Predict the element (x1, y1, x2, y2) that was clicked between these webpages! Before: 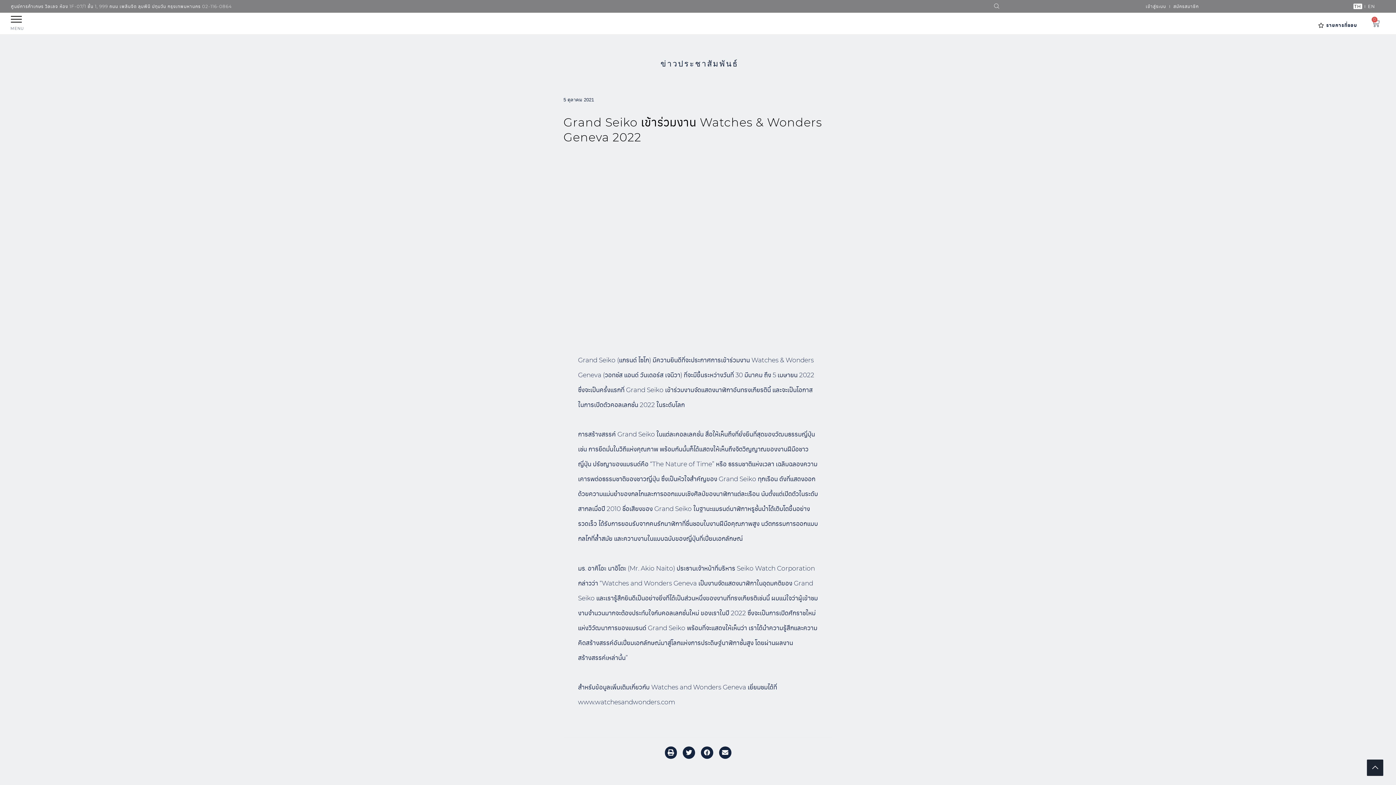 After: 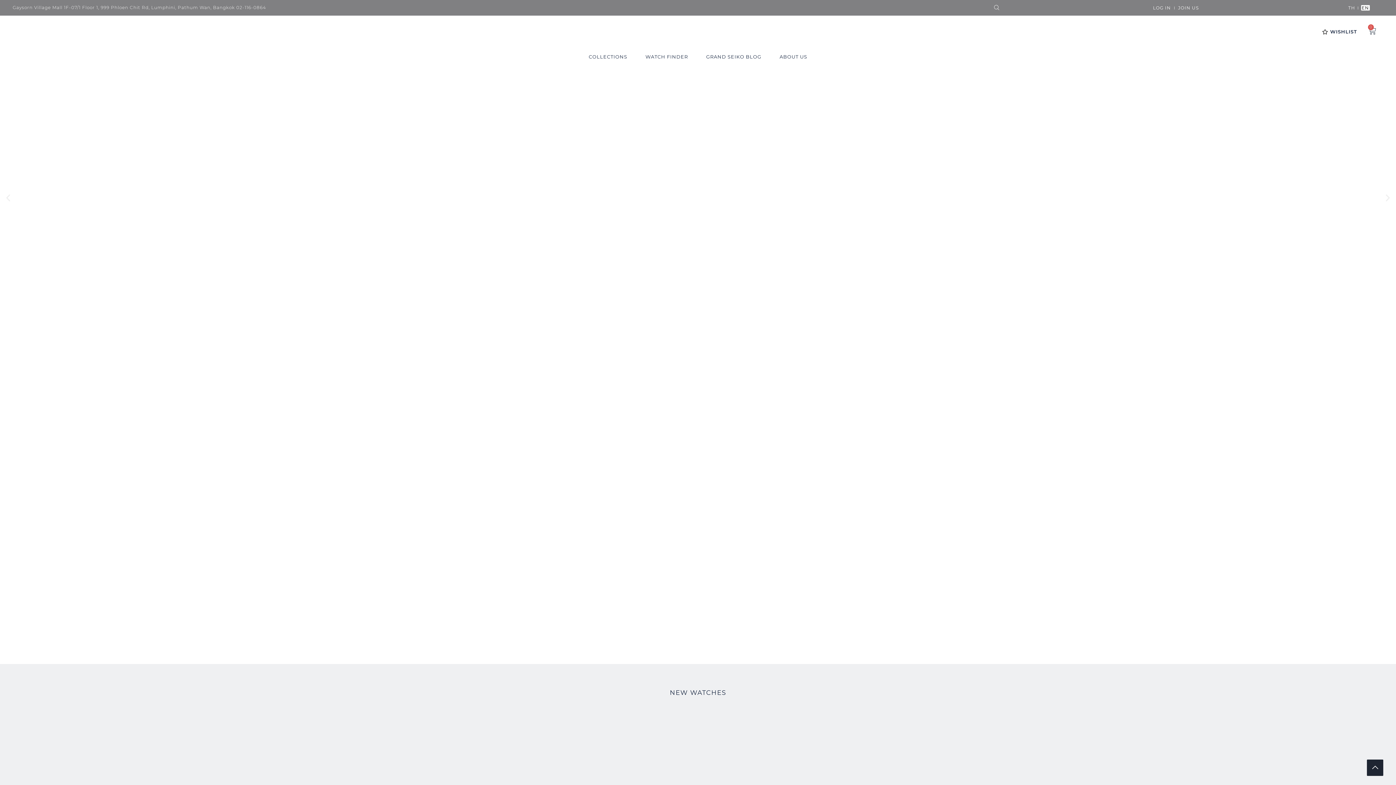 Action: bbox: (1368, 3, 1375, 9) label: EN